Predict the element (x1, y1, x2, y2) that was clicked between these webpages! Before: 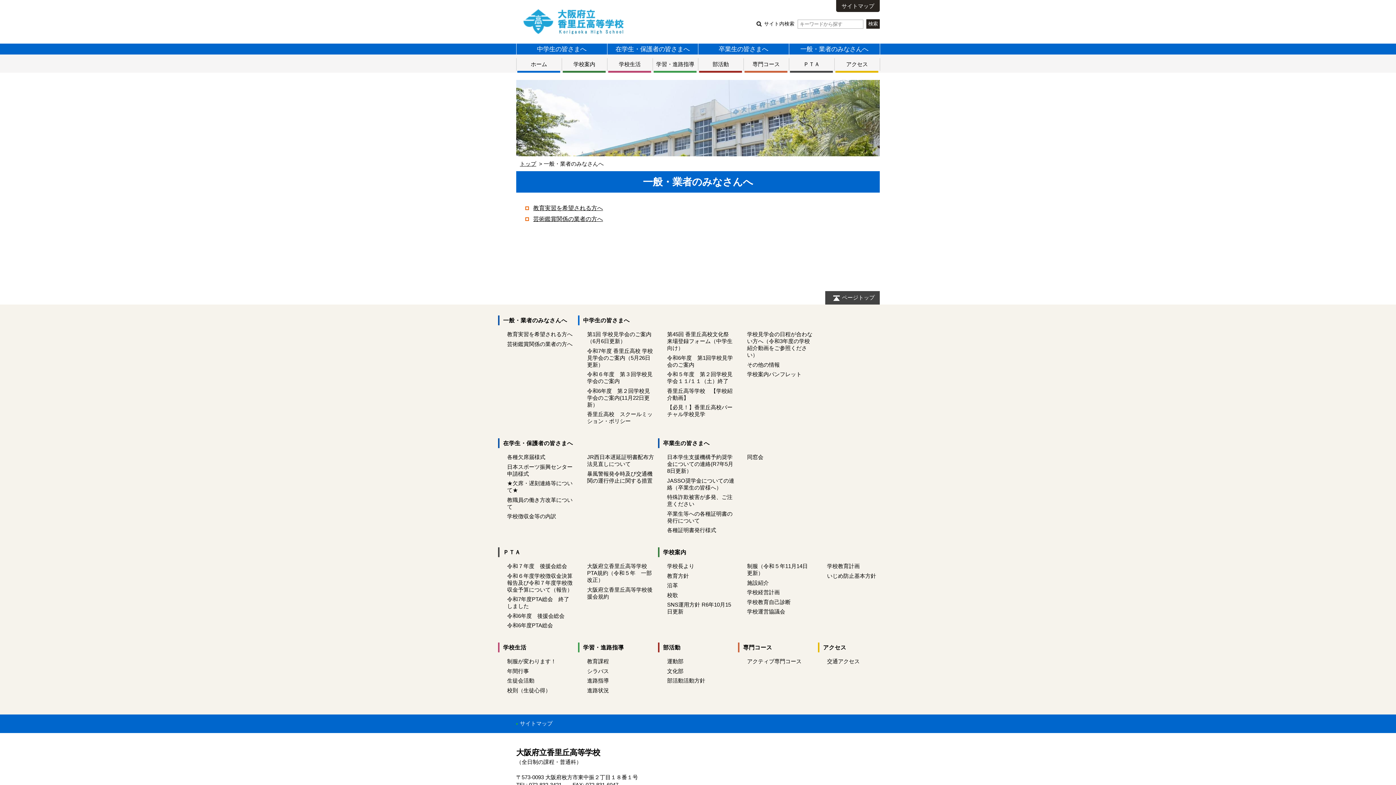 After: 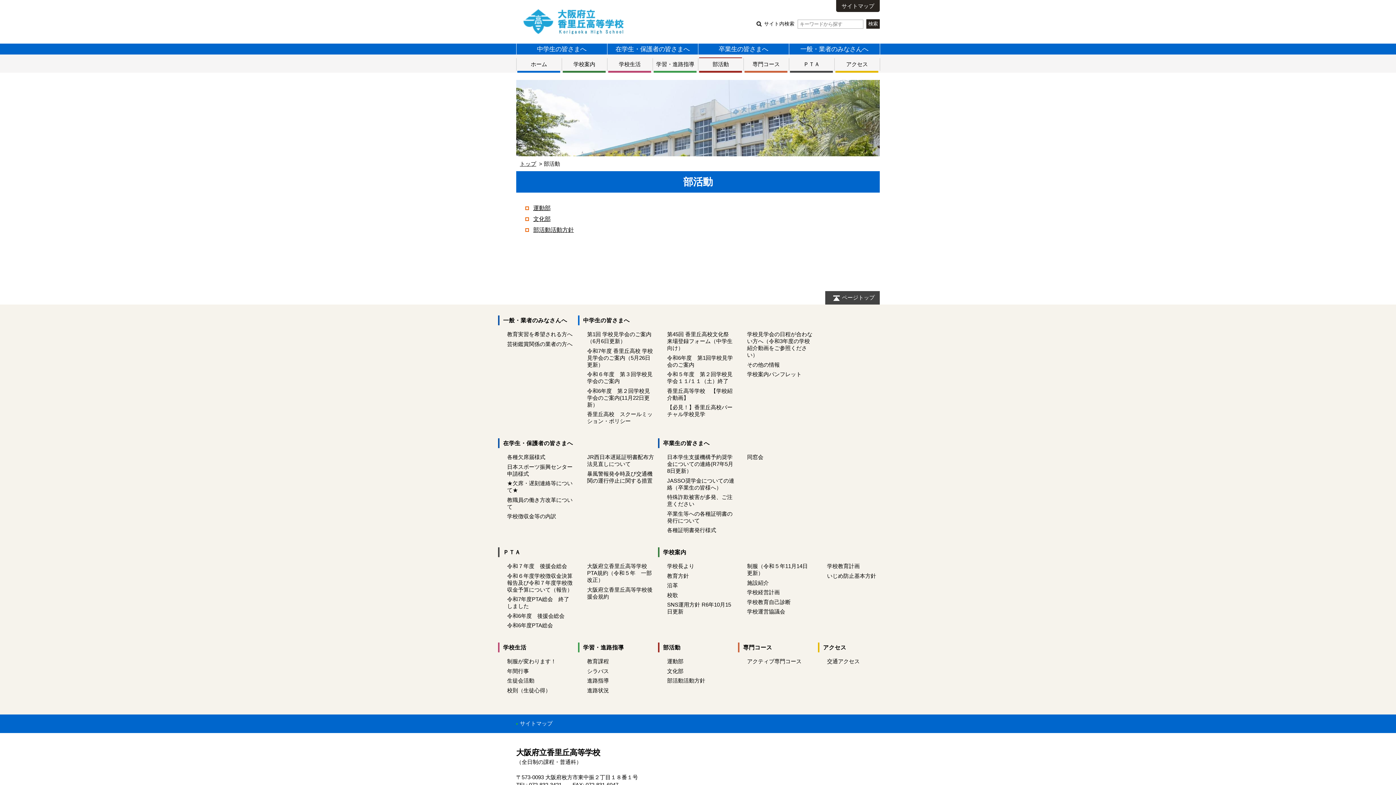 Action: bbox: (712, 61, 729, 67) label: 部活動